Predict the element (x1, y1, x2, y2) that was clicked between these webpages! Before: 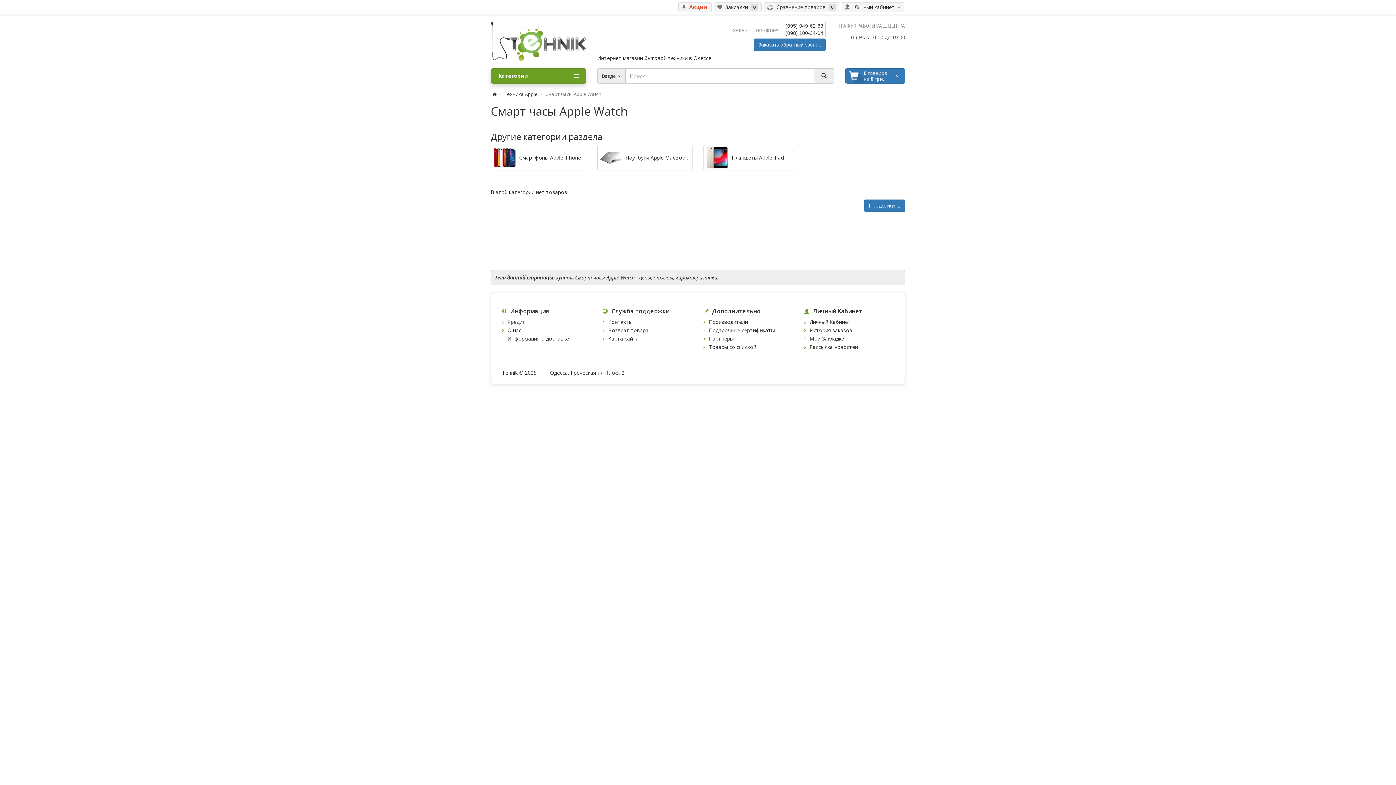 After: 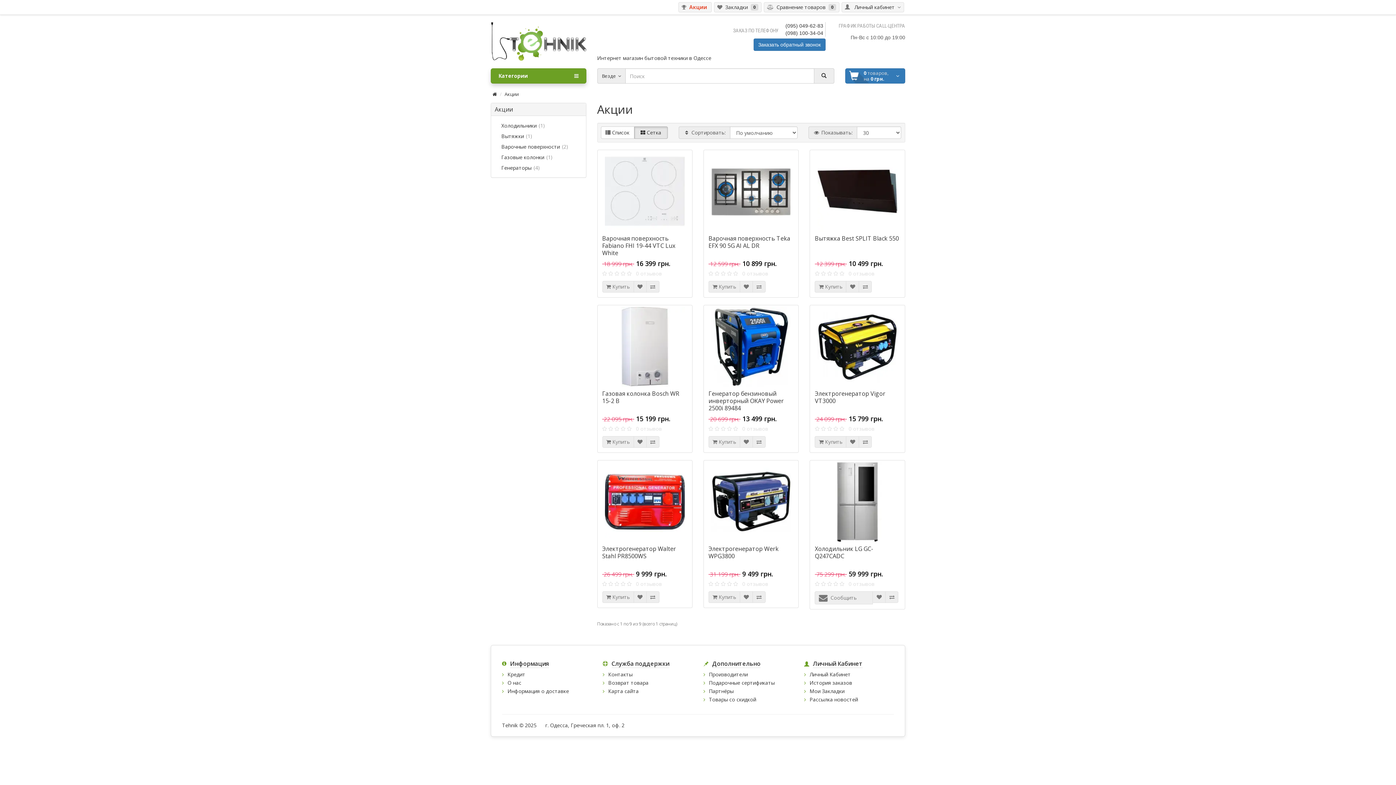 Action: label:   Акции  bbox: (678, 2, 712, 12)